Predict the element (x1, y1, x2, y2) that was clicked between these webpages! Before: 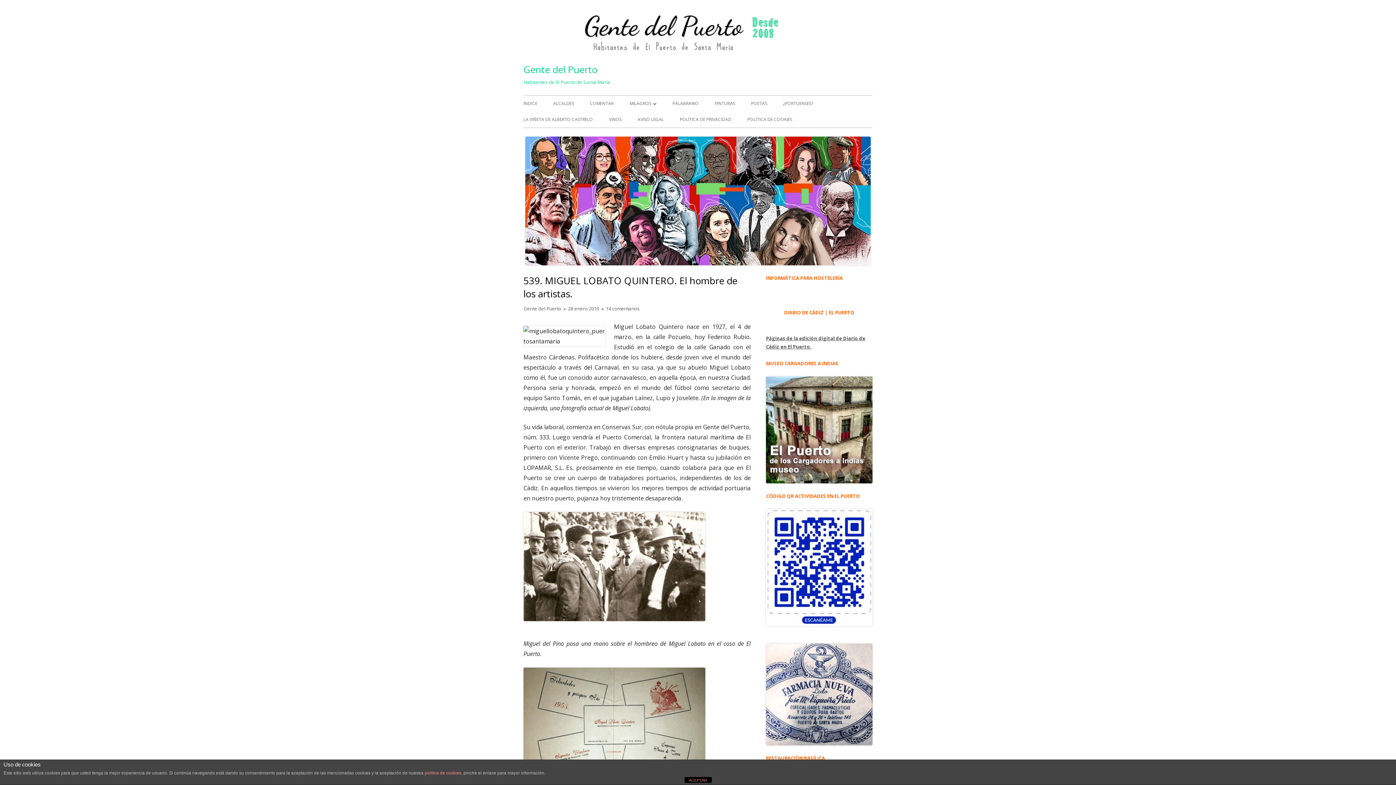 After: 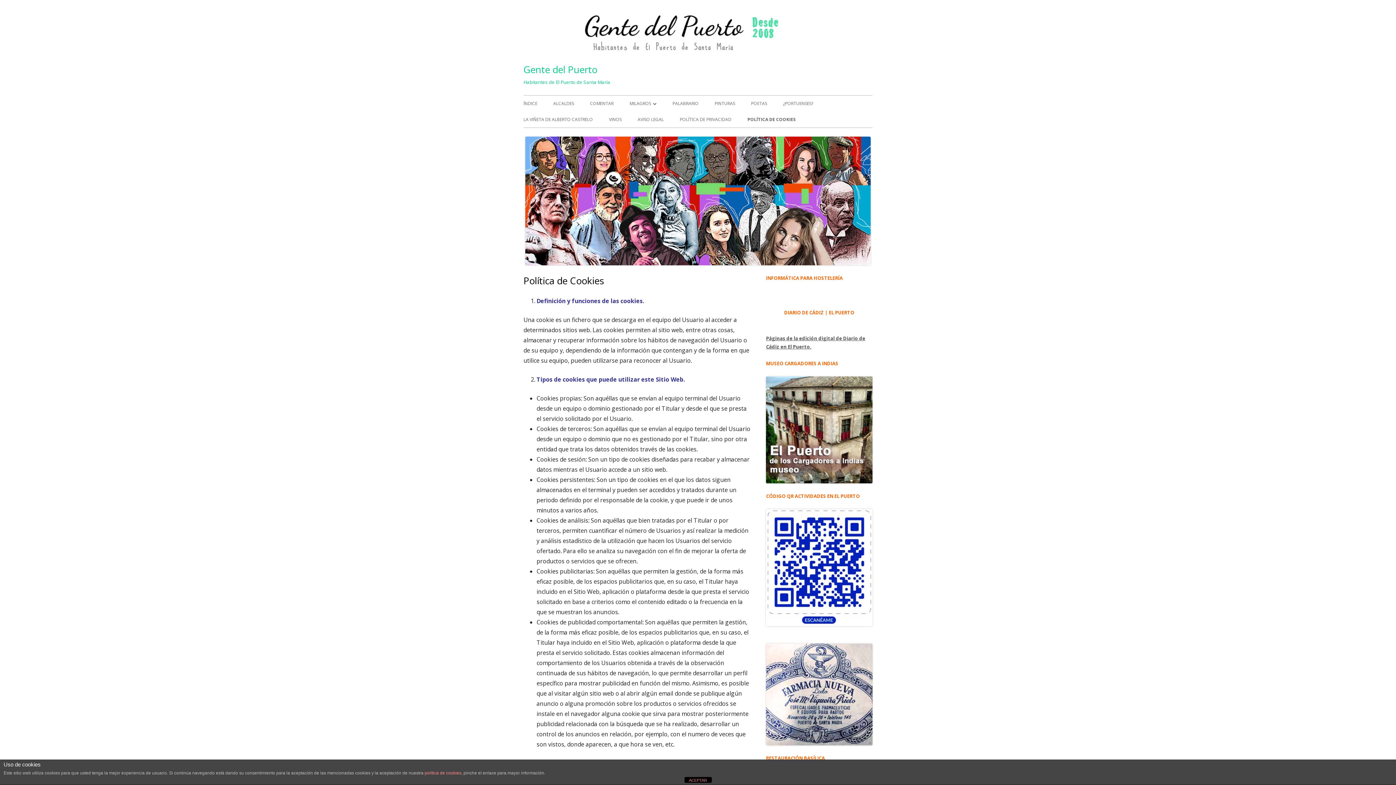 Action: label: POLÍTICA DE COOKIES bbox: (747, 111, 792, 127)